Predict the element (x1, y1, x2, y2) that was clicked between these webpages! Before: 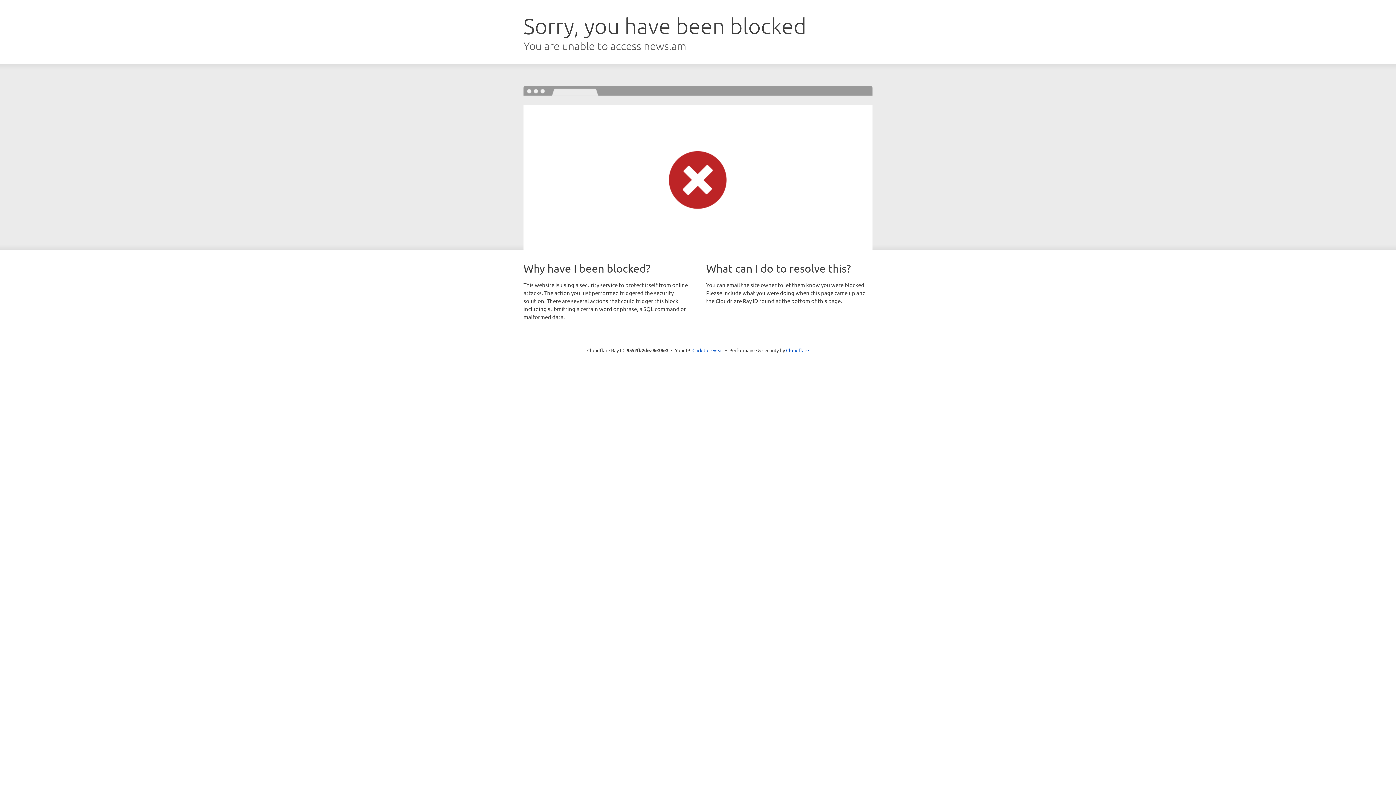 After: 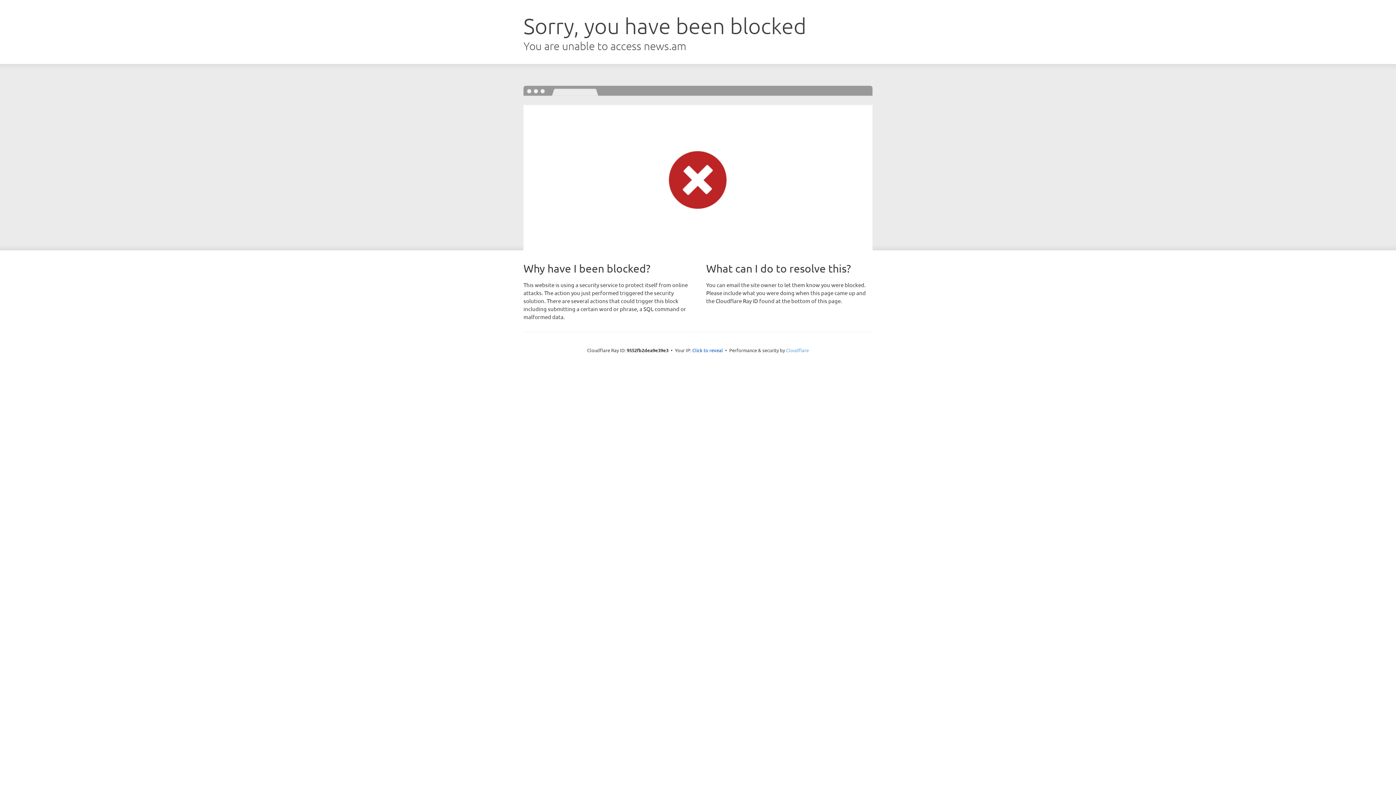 Action: label: Cloudflare bbox: (786, 347, 809, 353)